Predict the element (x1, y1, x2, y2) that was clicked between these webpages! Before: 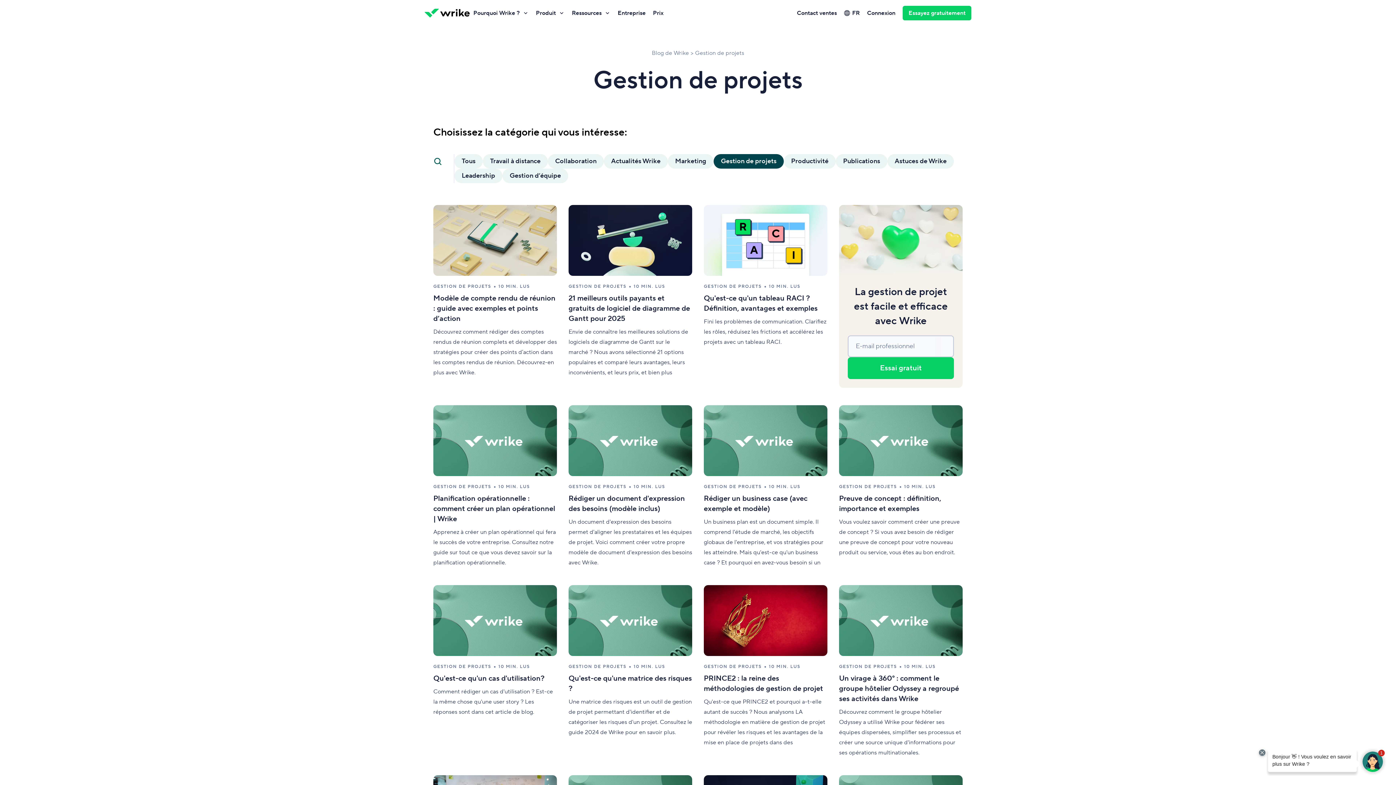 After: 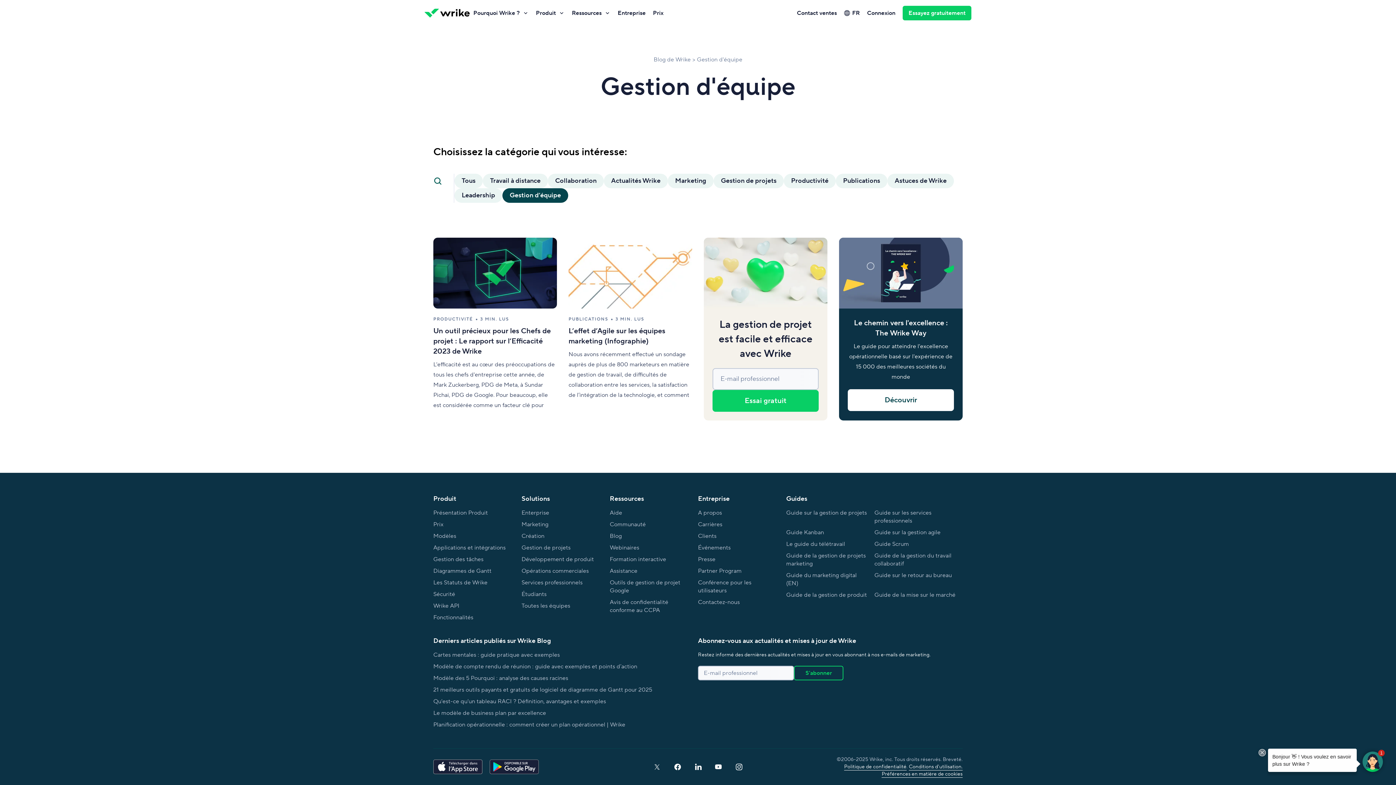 Action: bbox: (502, 168, 568, 183) label: Gestion d’équipe